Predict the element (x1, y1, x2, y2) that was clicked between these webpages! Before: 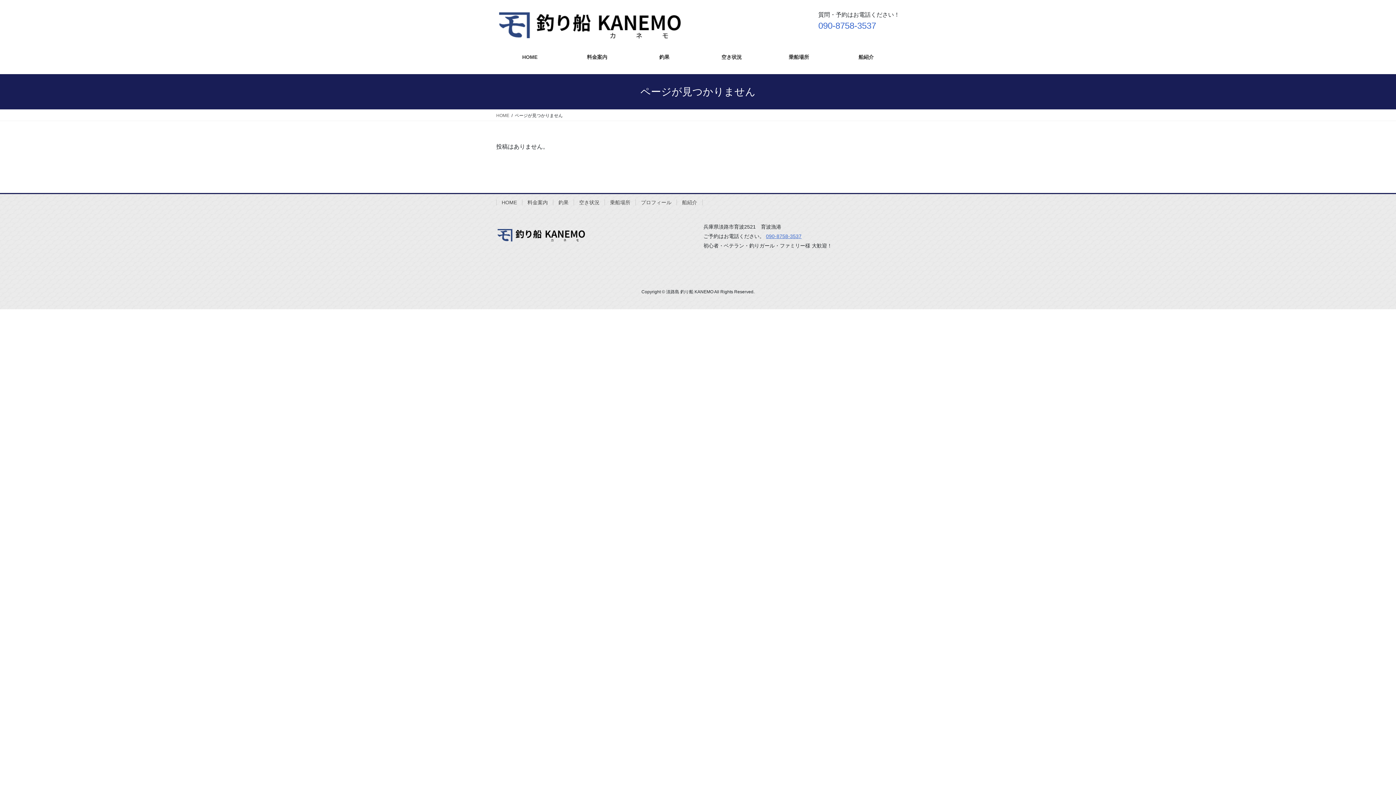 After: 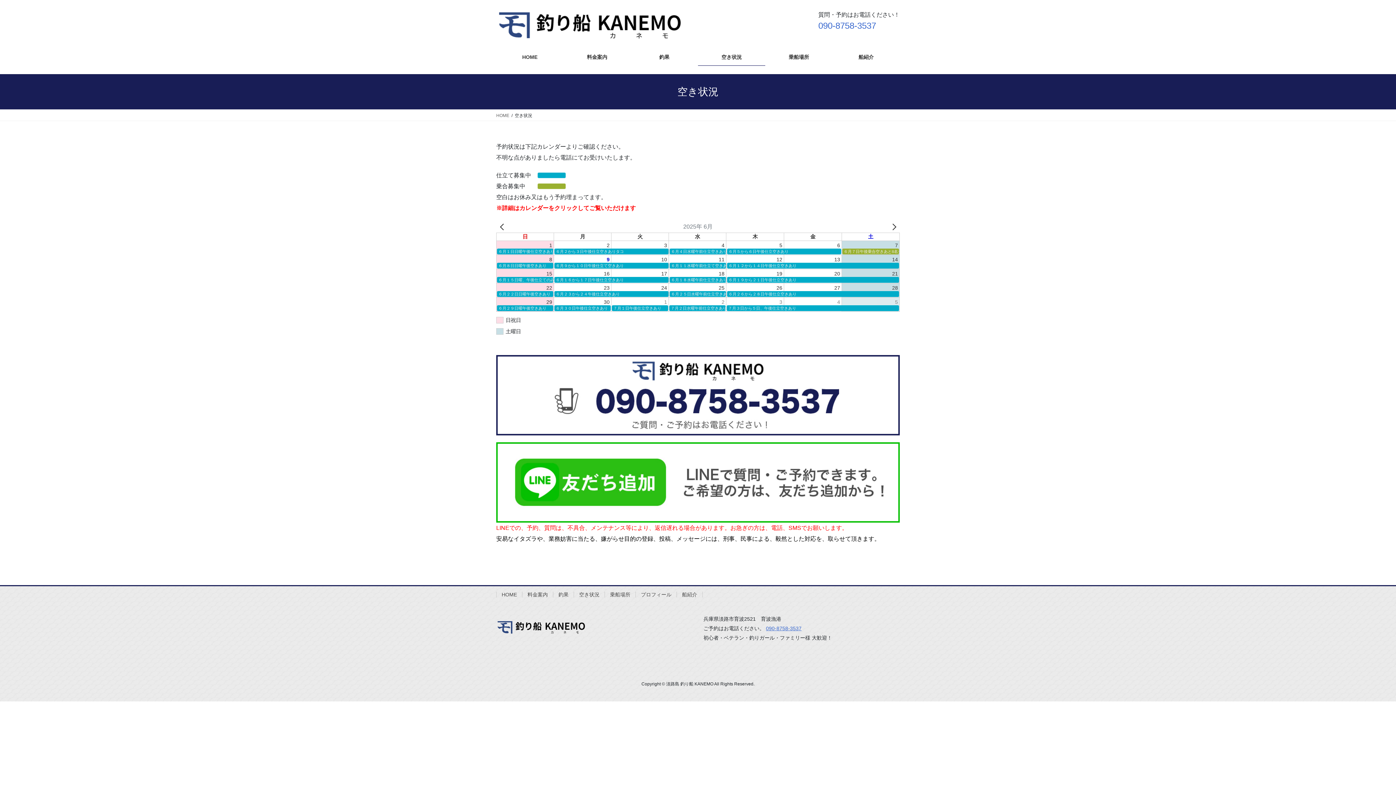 Action: bbox: (698, 48, 765, 65) label: 空き状況